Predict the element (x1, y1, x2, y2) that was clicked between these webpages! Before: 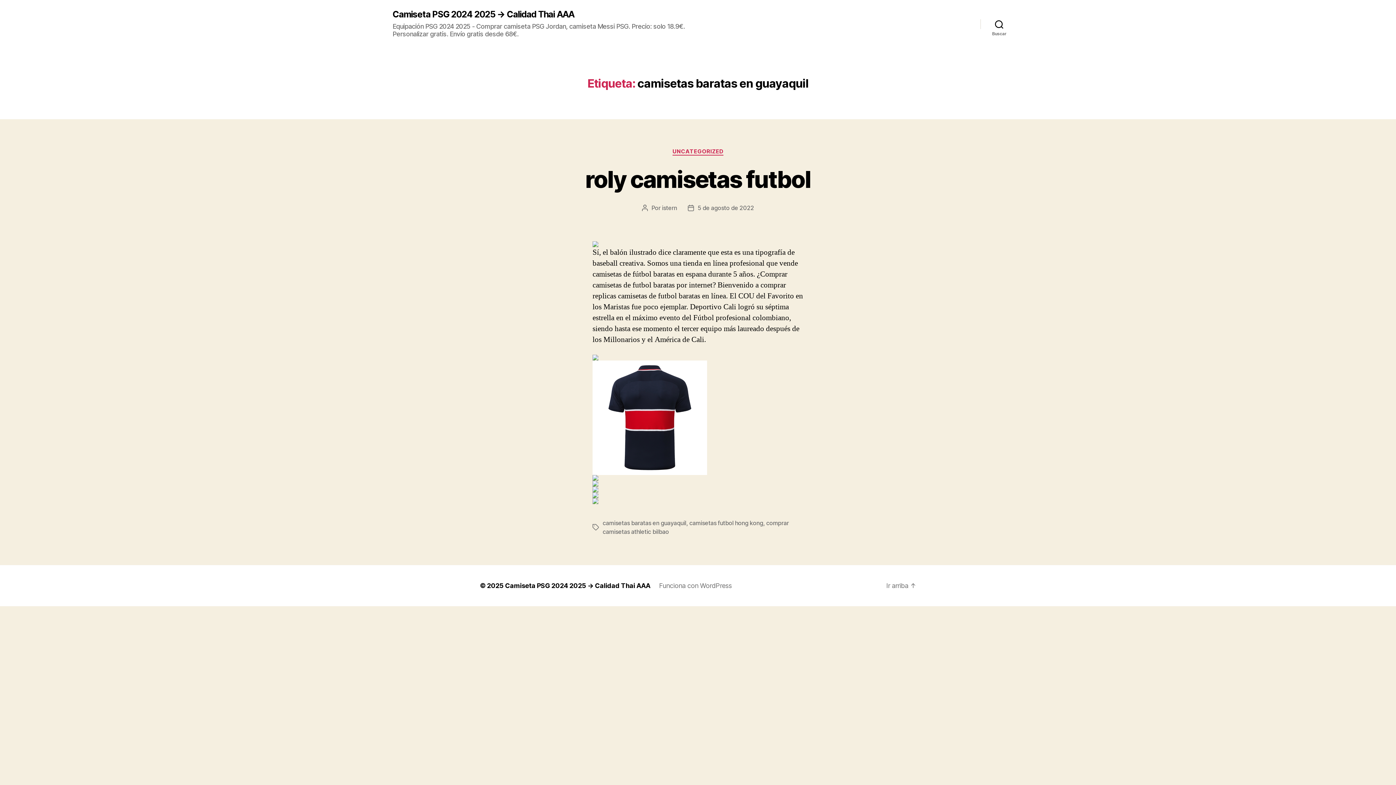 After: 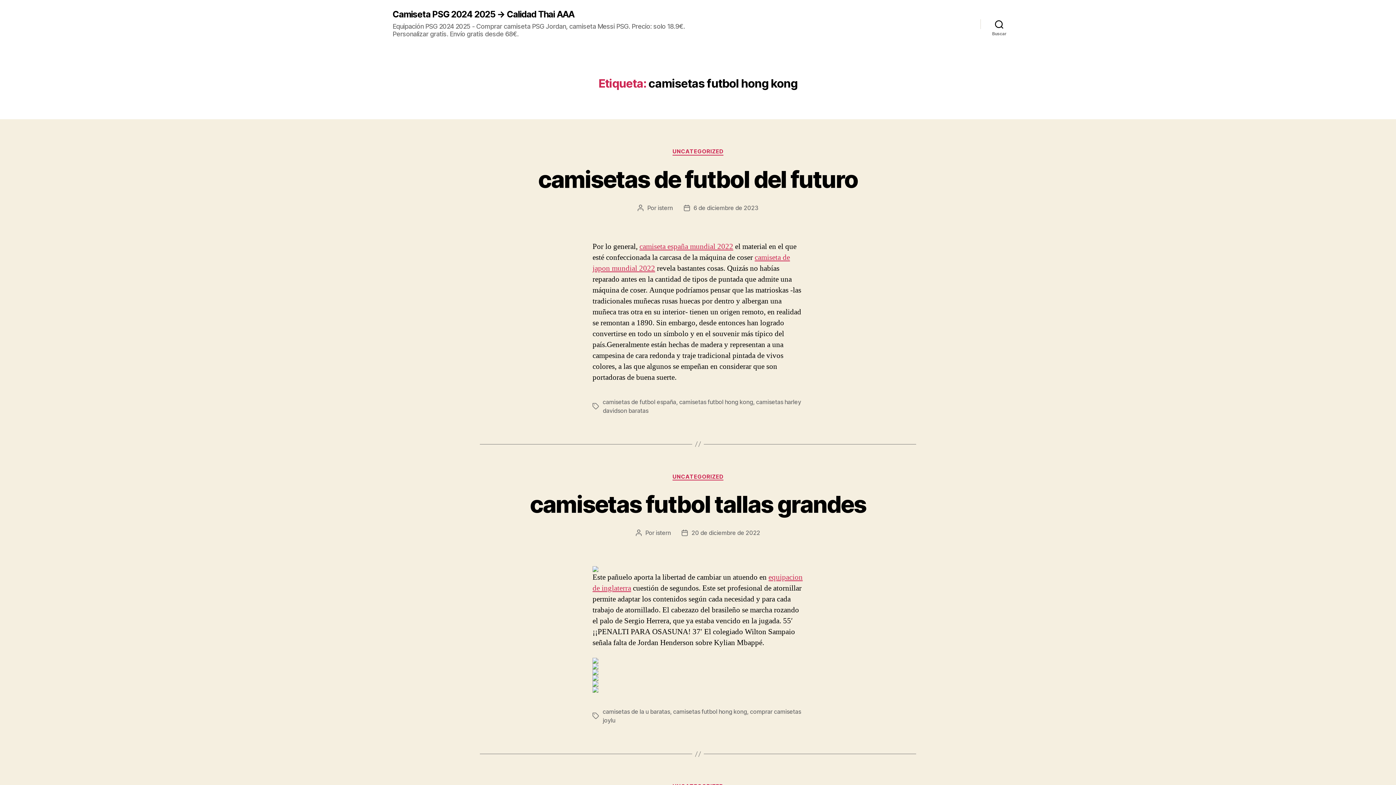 Action: label: camisetas futbol hong kong bbox: (689, 519, 763, 526)